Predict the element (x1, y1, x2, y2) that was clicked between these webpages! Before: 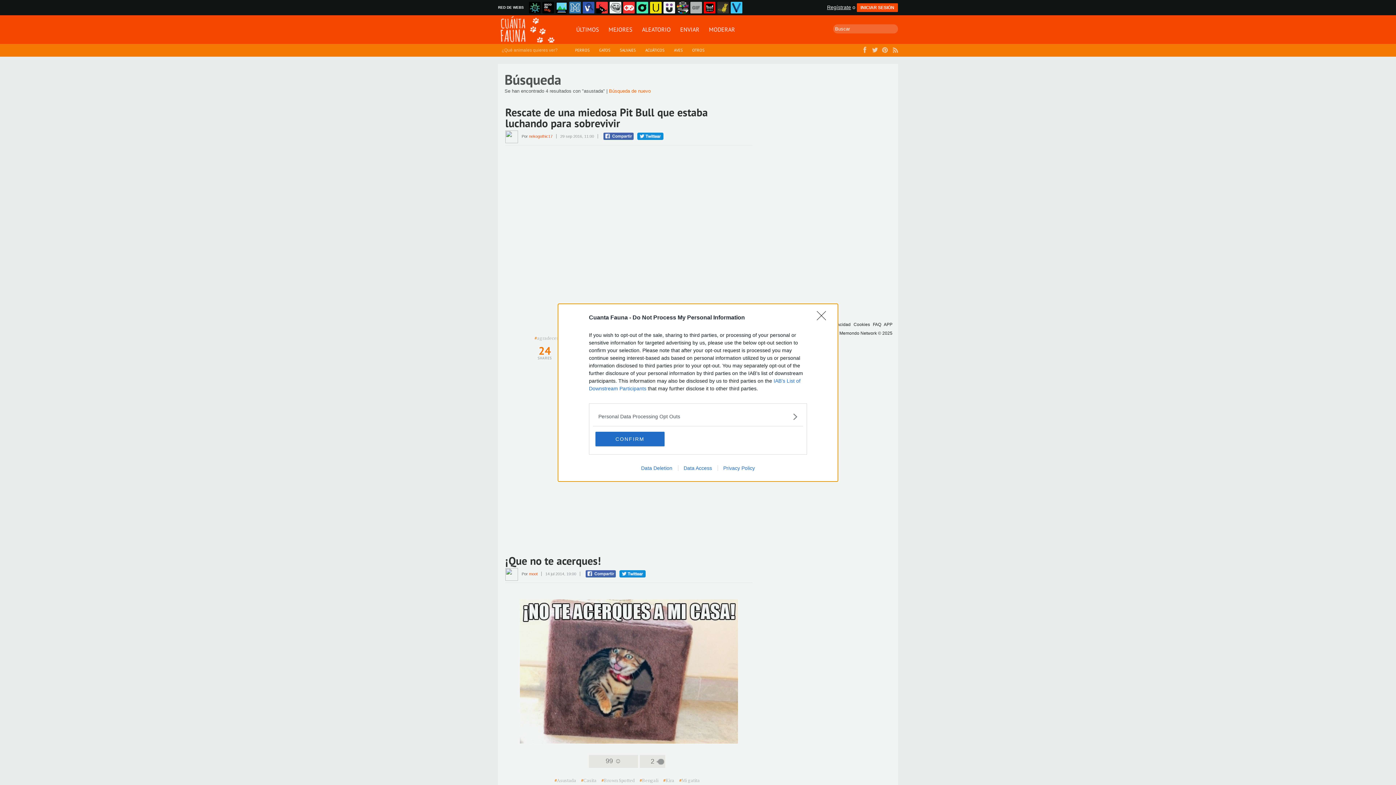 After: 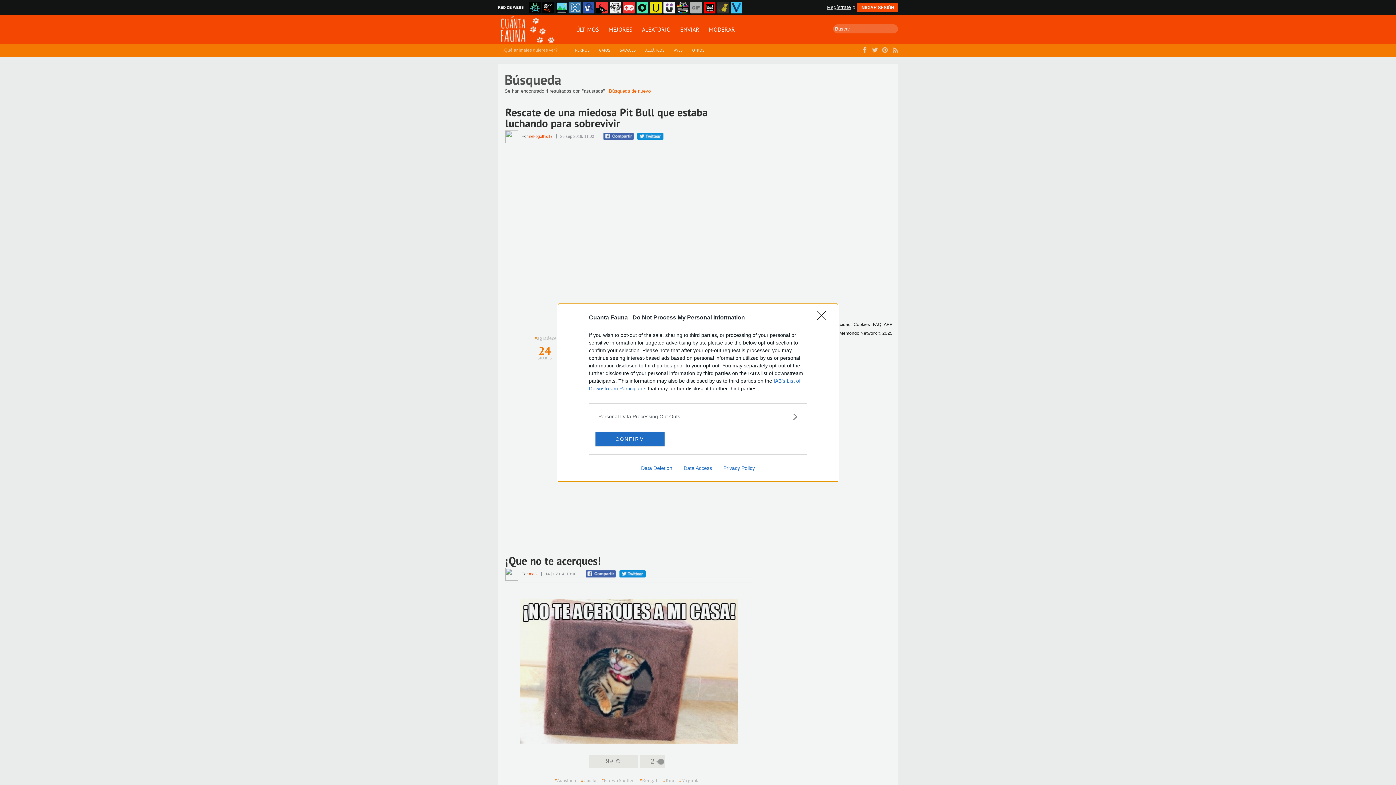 Action: label: Data Access bbox: (678, 465, 717, 471)